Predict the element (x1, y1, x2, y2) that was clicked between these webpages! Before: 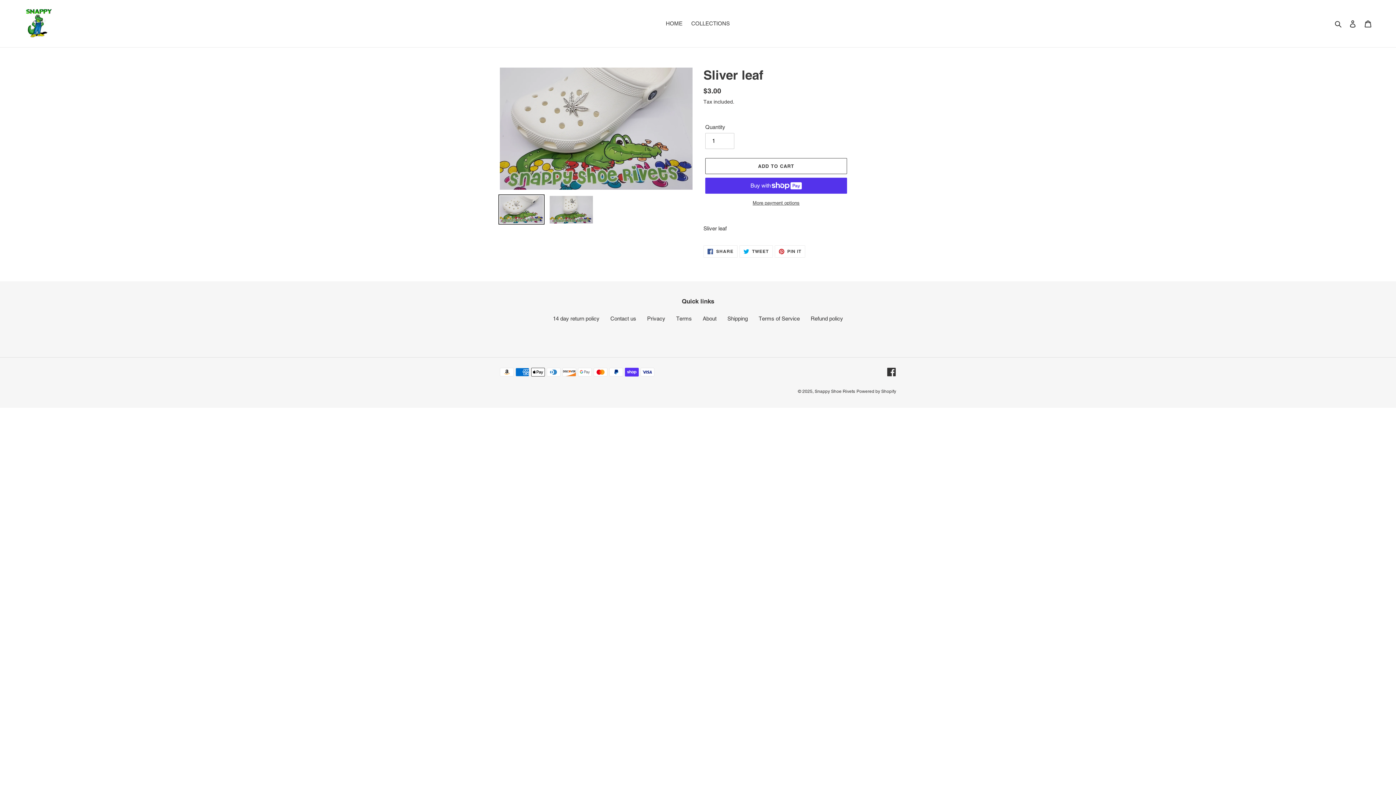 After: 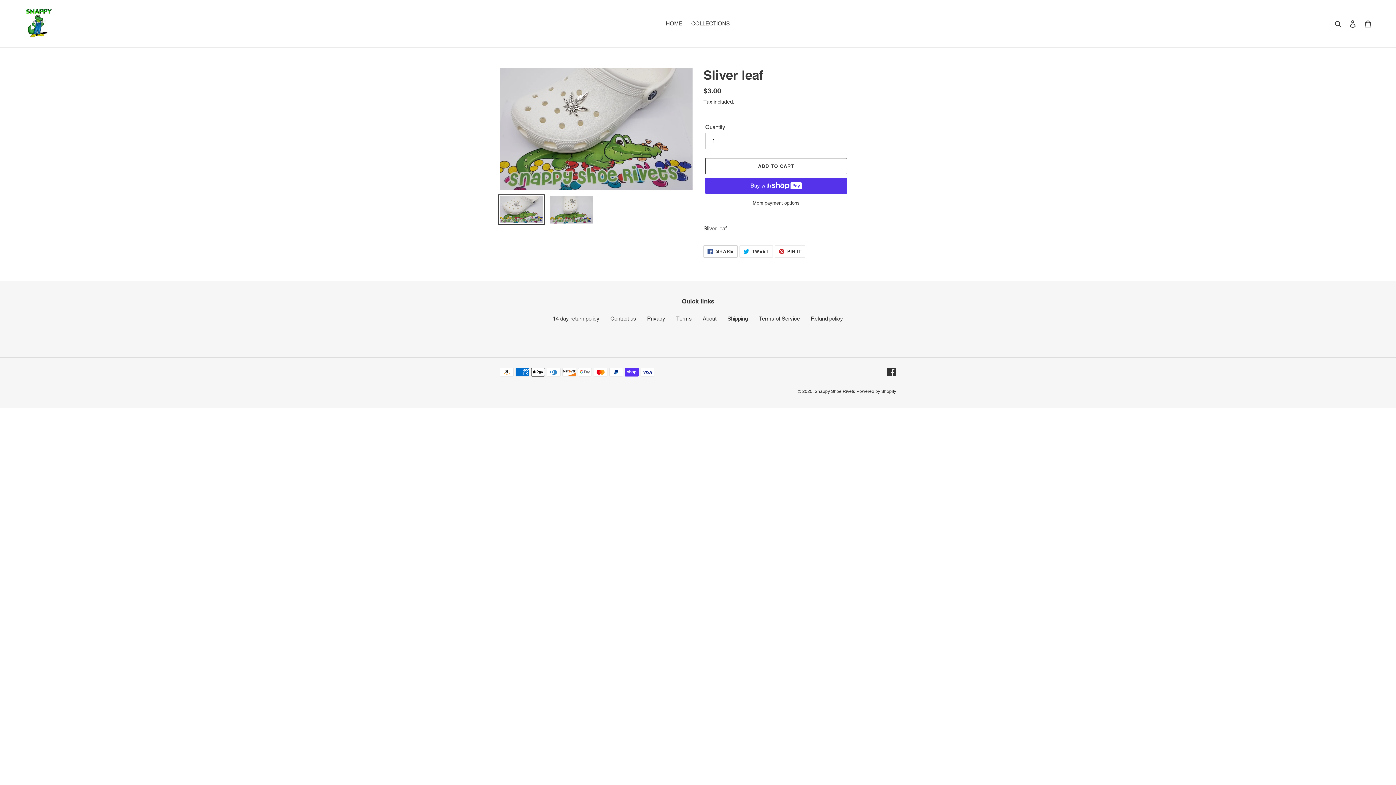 Action: label:  SHARE
SHARE ON FACEBOOK bbox: (703, 245, 737, 257)